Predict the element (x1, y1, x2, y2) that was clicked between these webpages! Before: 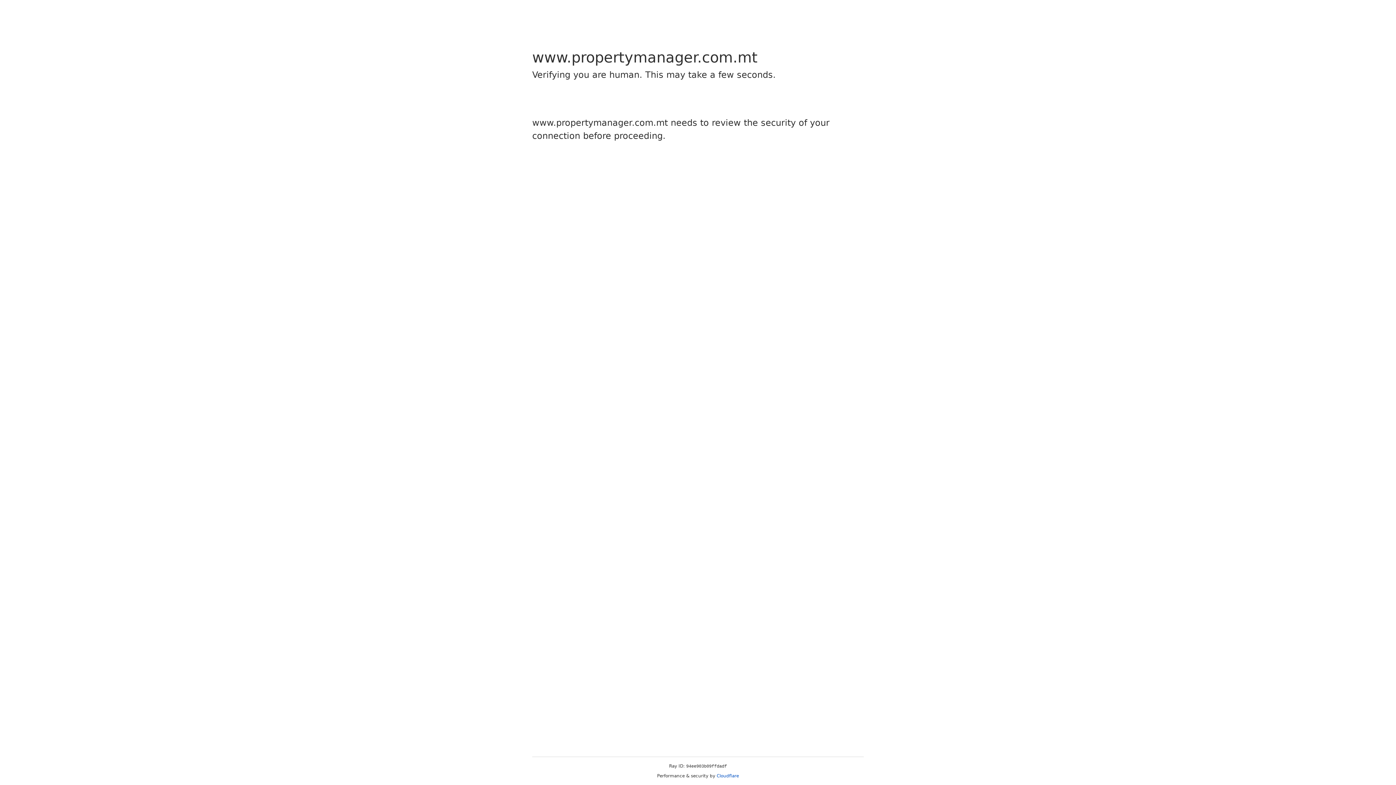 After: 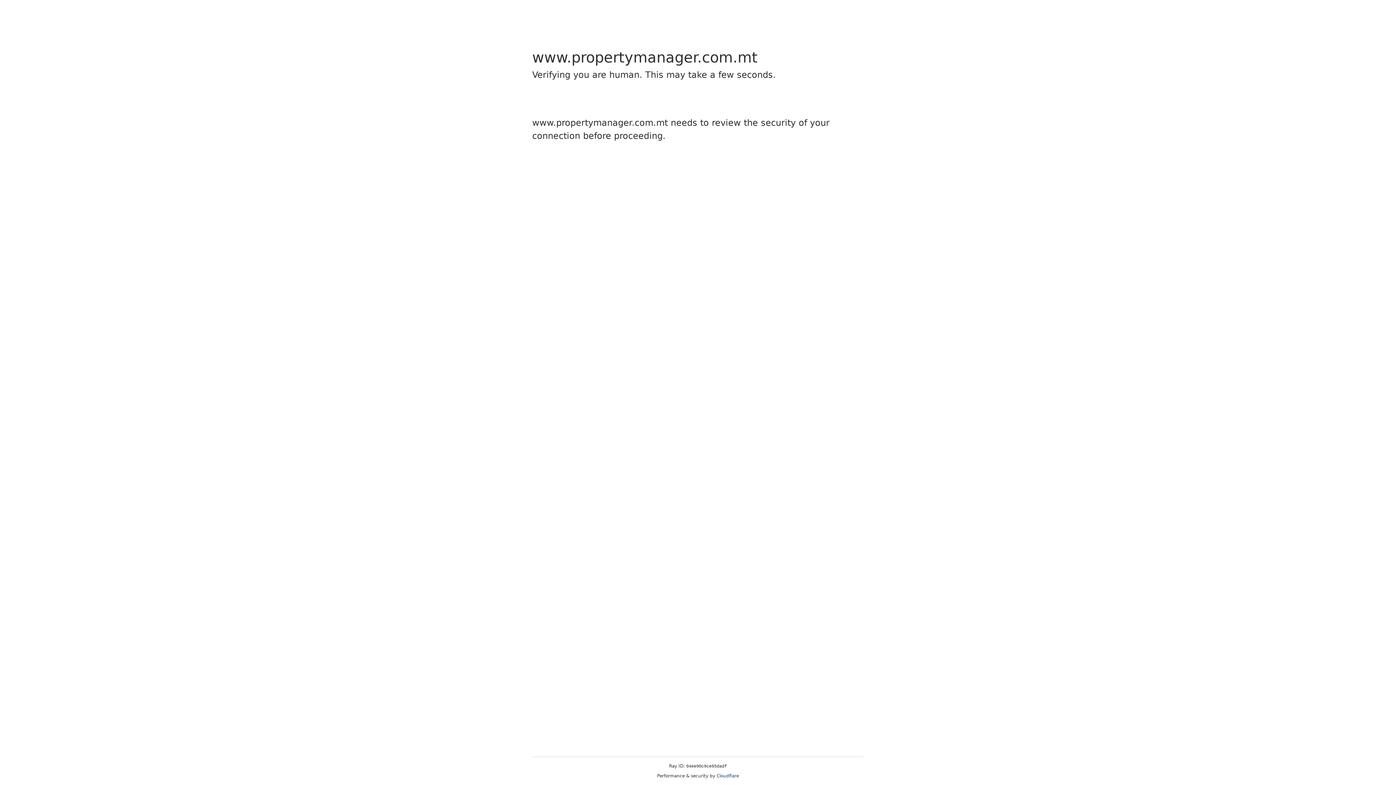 Action: label: Cloudflare bbox: (716, 773, 739, 778)